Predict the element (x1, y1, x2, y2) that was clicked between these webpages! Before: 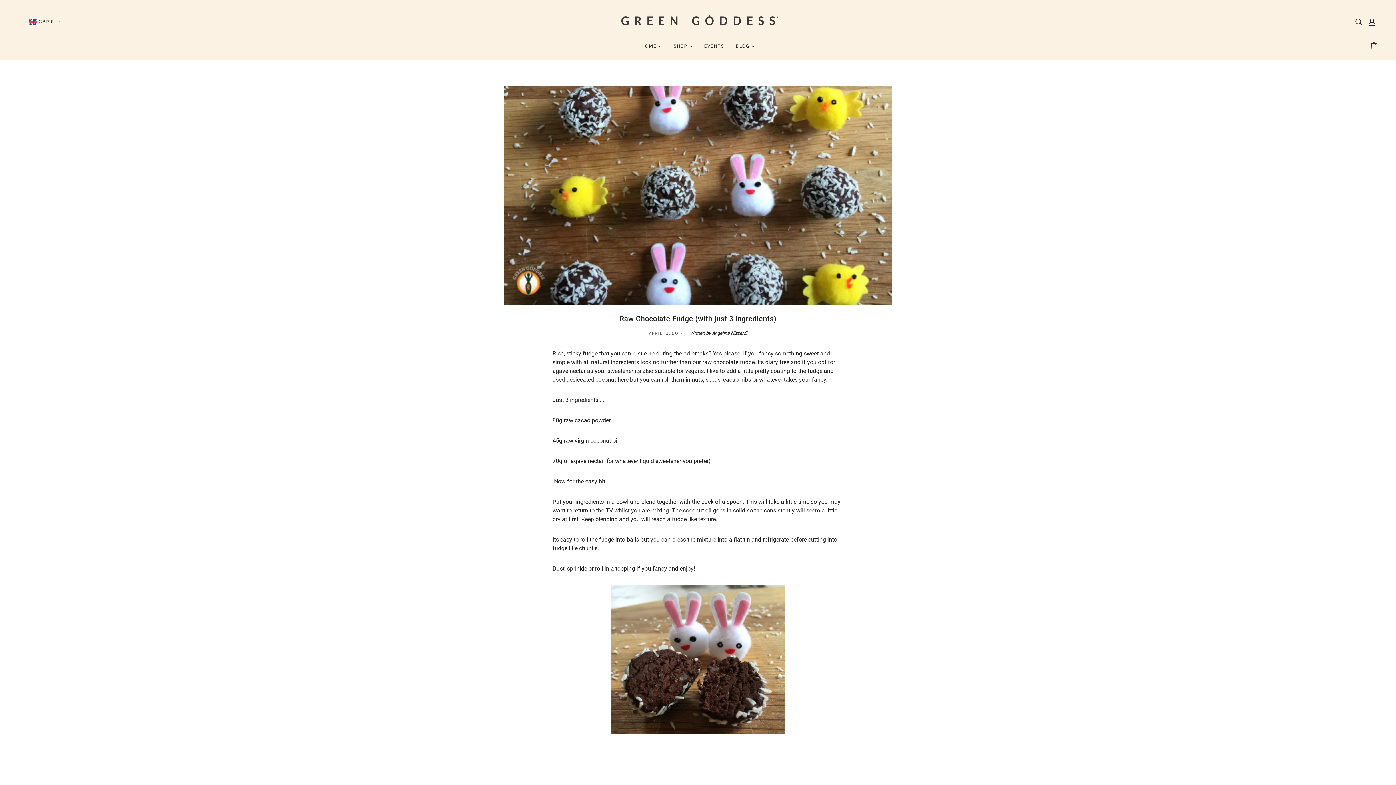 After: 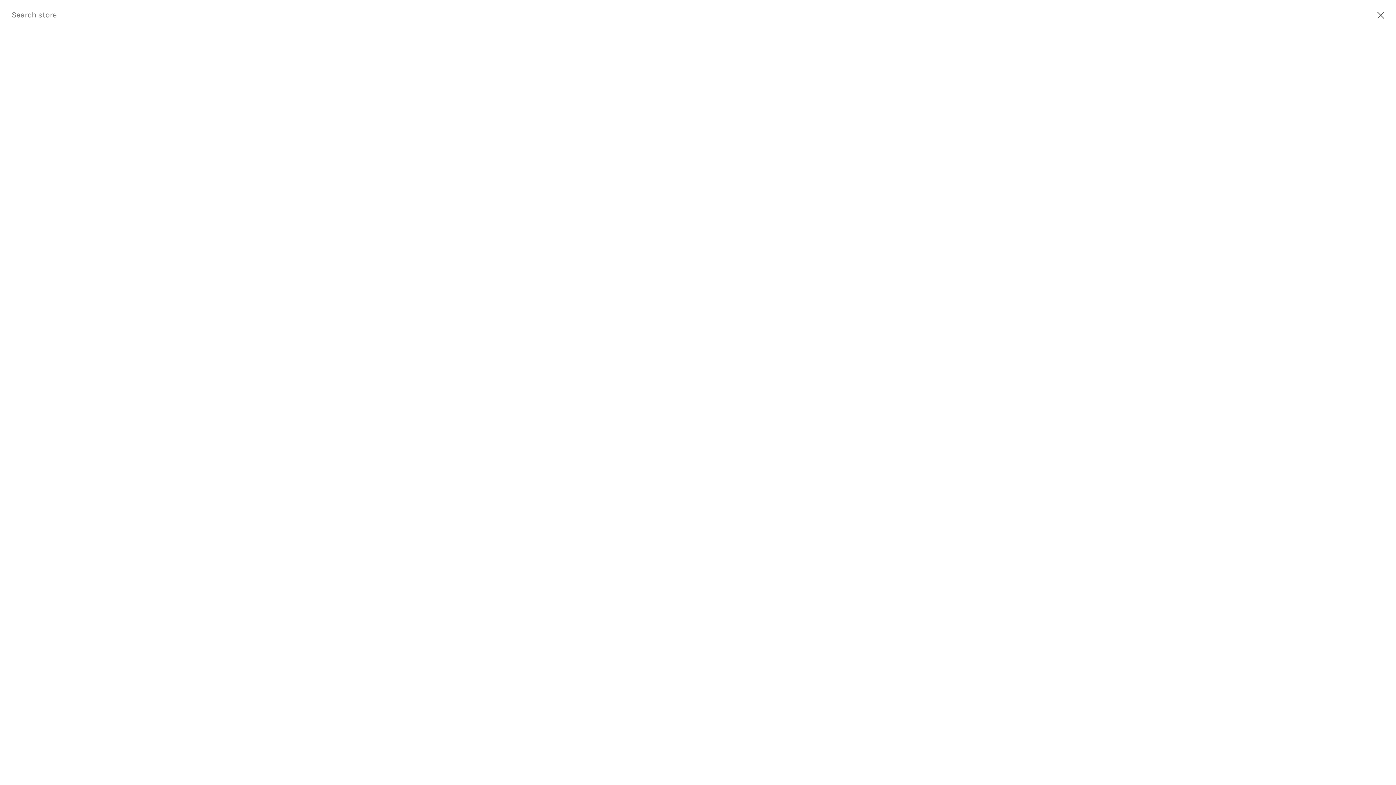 Action: label: Search bbox: (1352, 14, 1365, 29)